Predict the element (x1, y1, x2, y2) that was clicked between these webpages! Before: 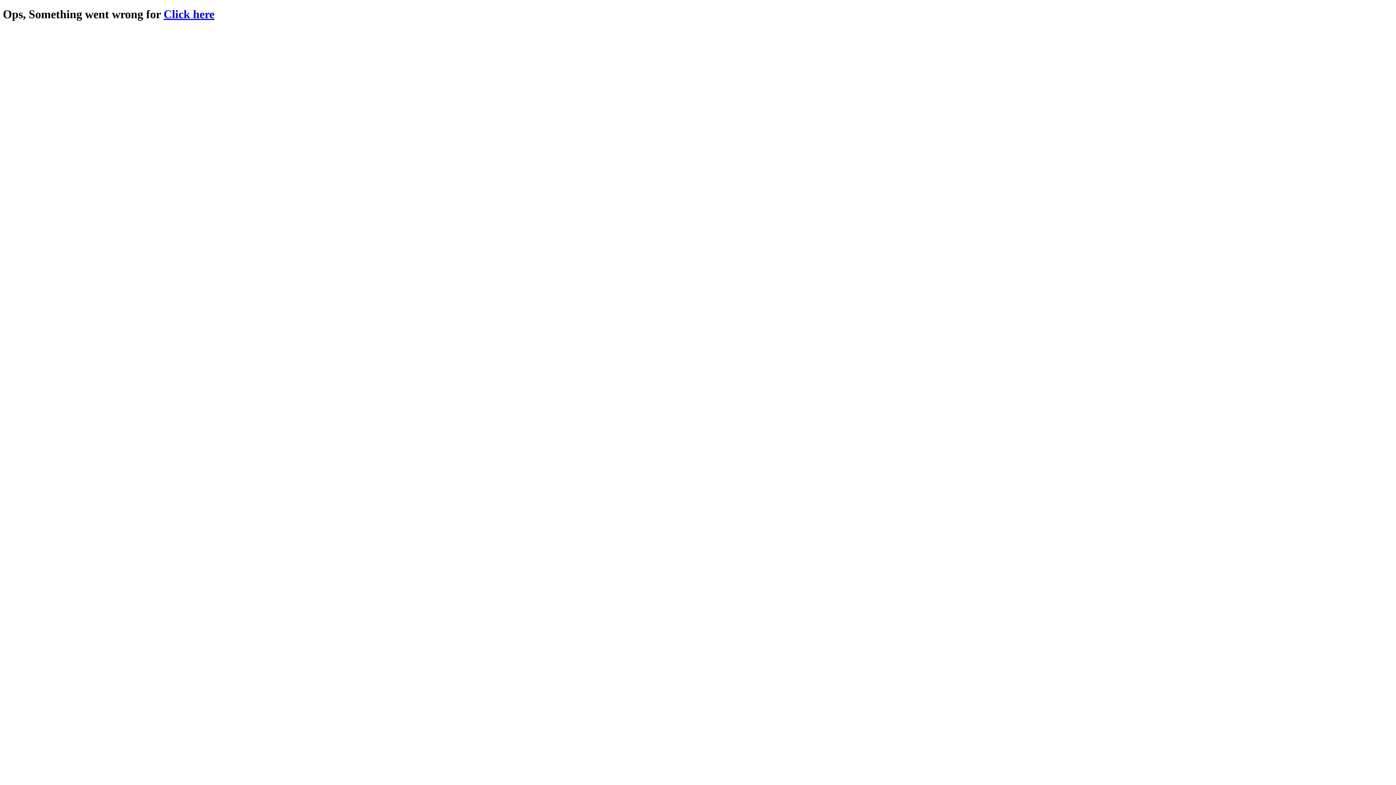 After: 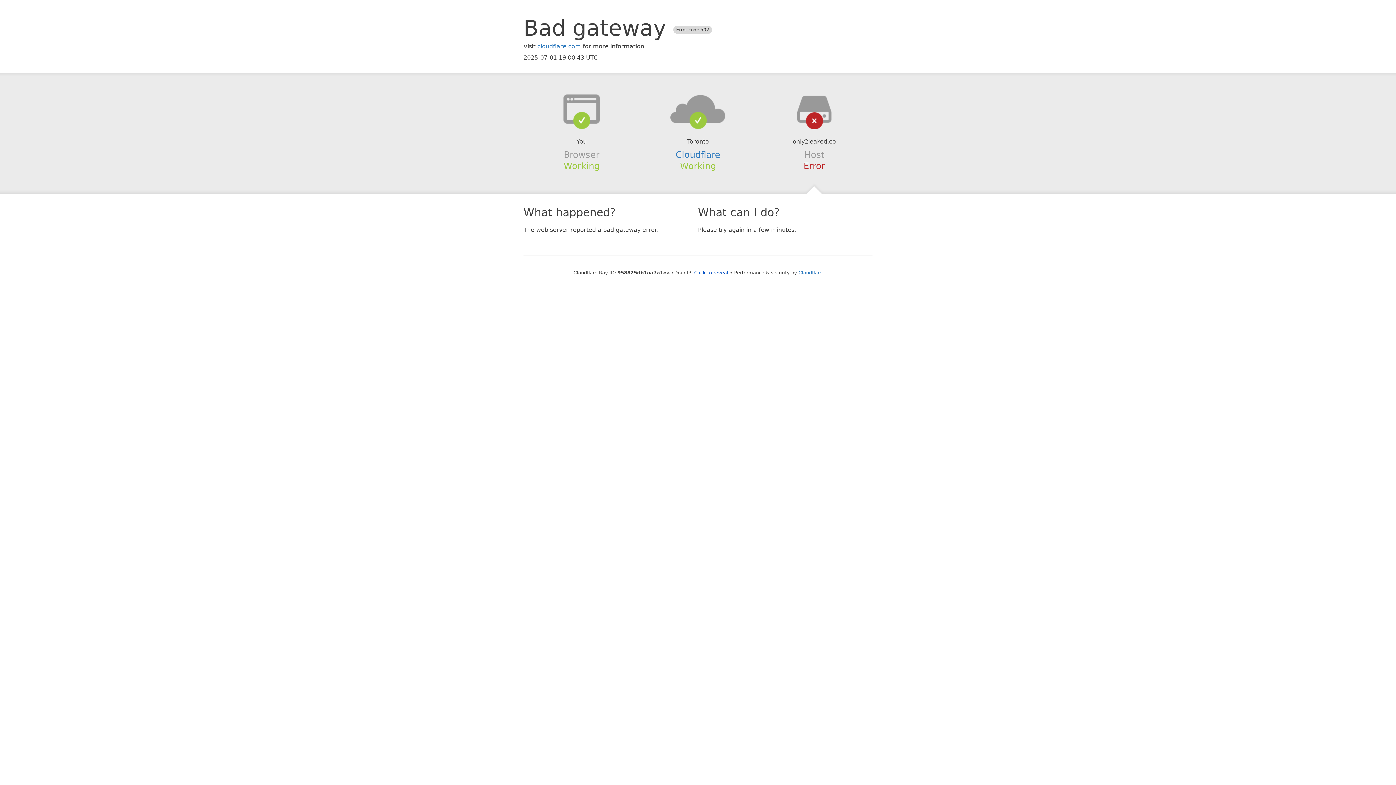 Action: label: Click here bbox: (163, 7, 214, 20)